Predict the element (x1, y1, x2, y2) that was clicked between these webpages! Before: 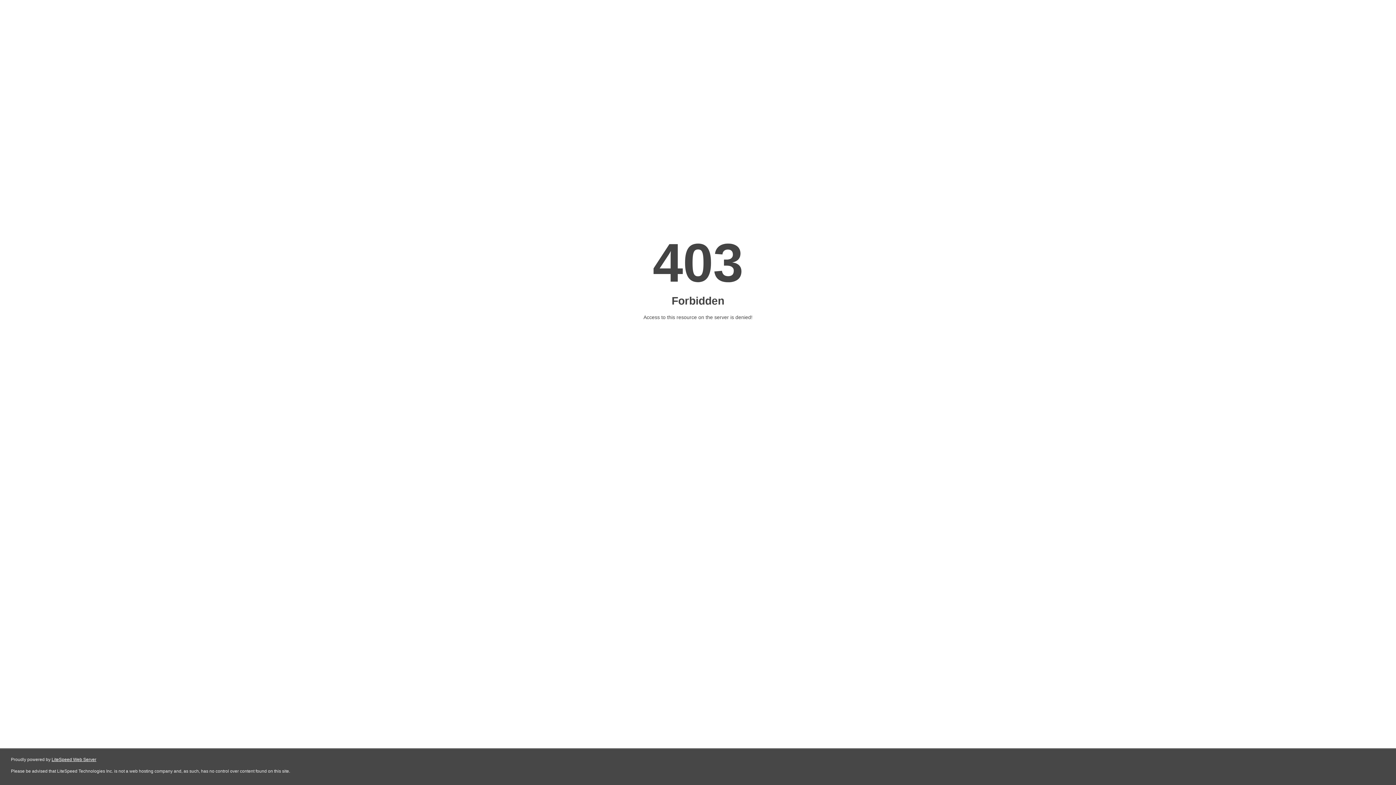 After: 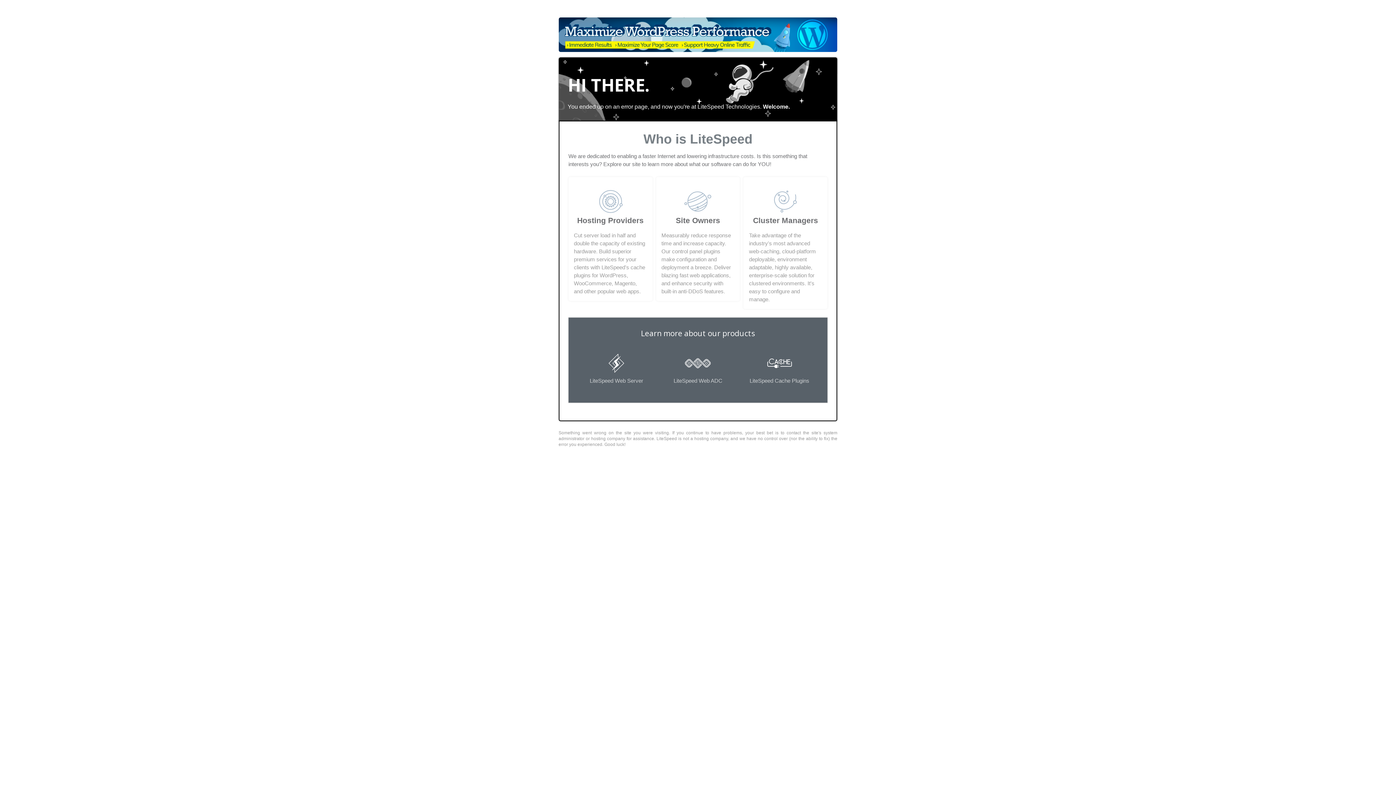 Action: label: LiteSpeed Web Server bbox: (51, 757, 96, 762)